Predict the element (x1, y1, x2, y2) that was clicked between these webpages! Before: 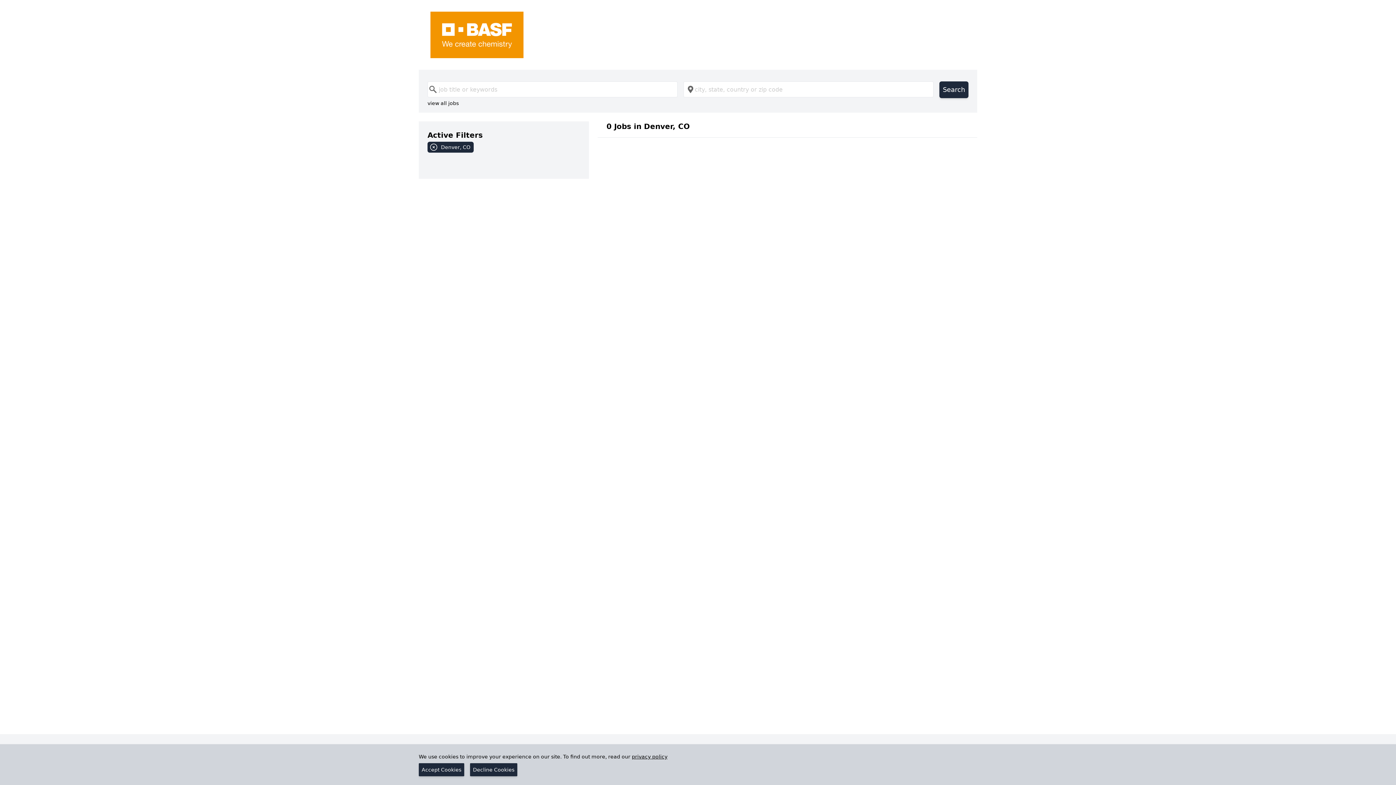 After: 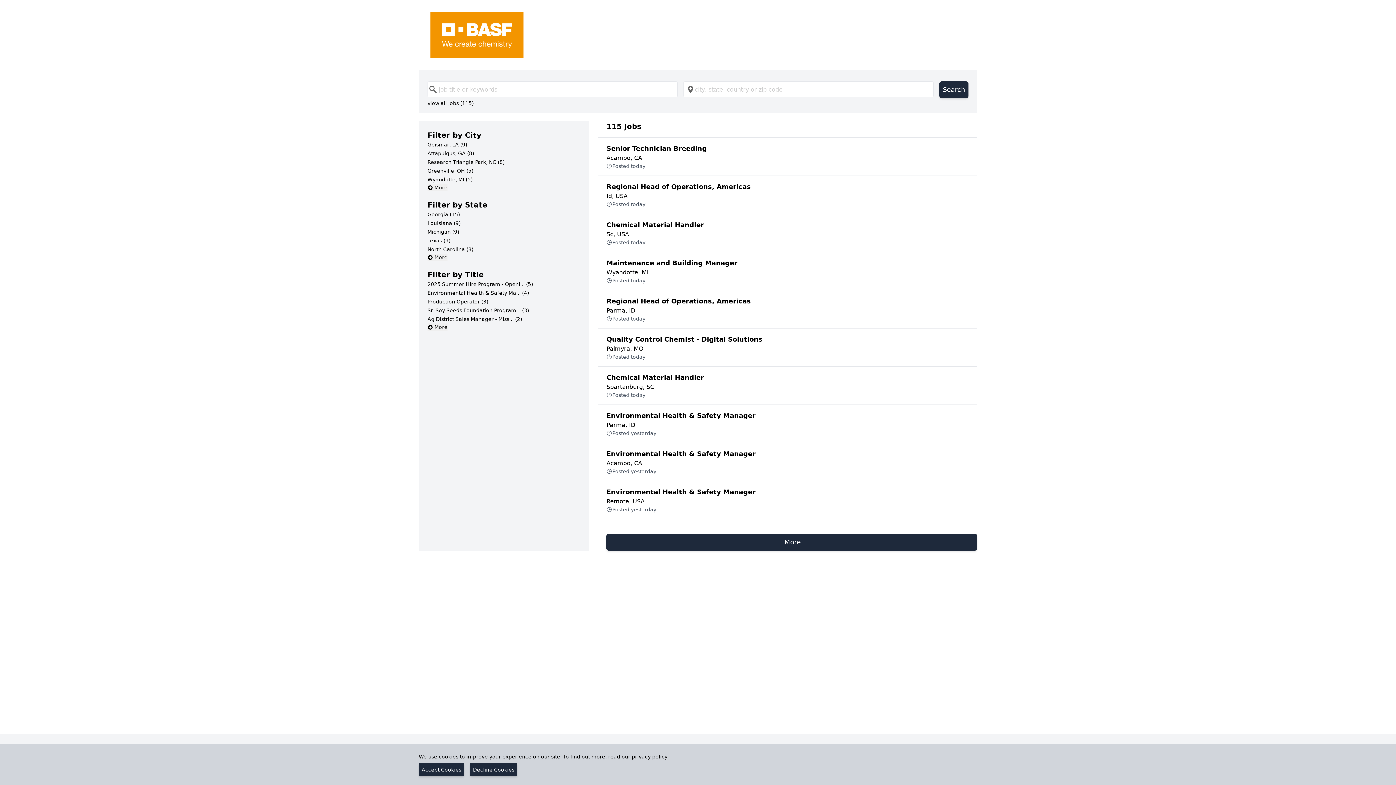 Action: bbox: (430, 11, 965, 58)